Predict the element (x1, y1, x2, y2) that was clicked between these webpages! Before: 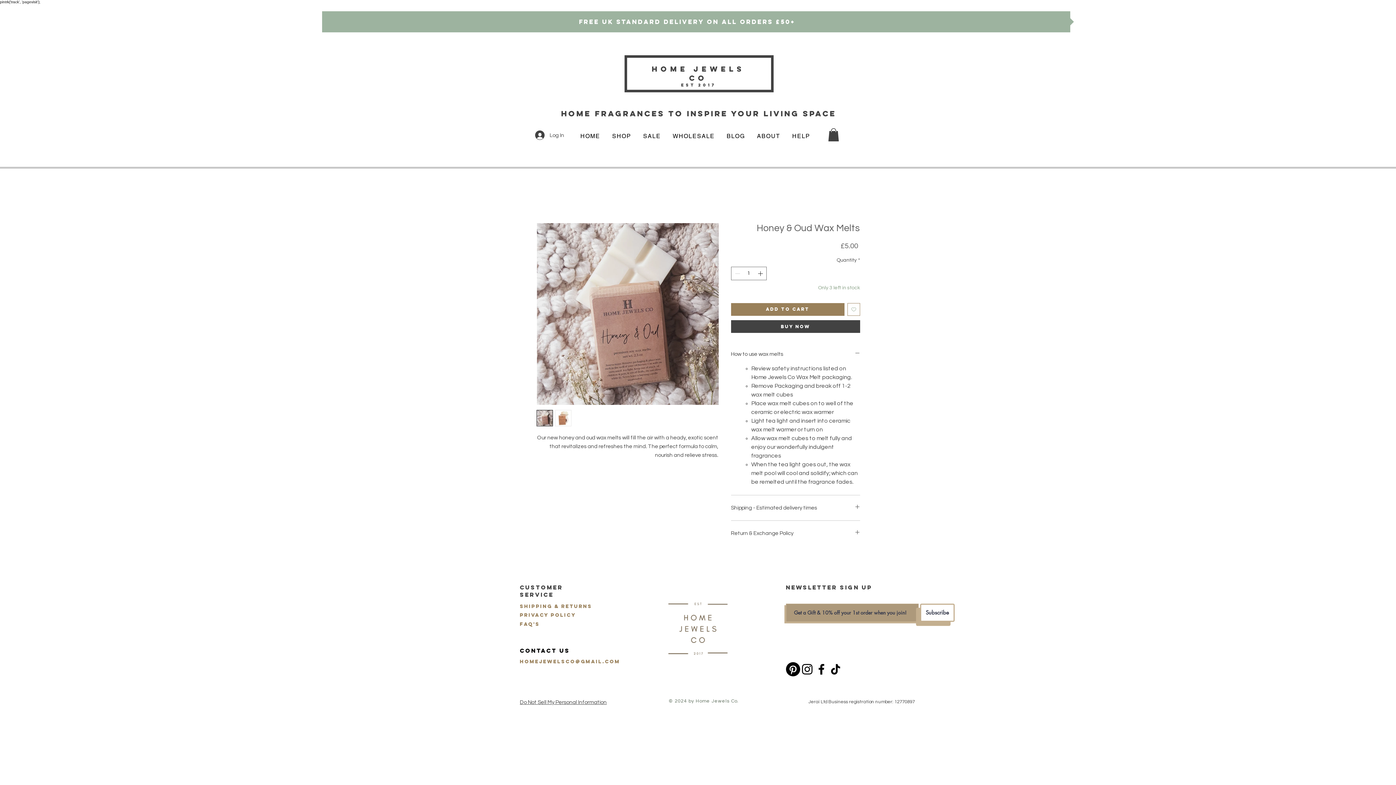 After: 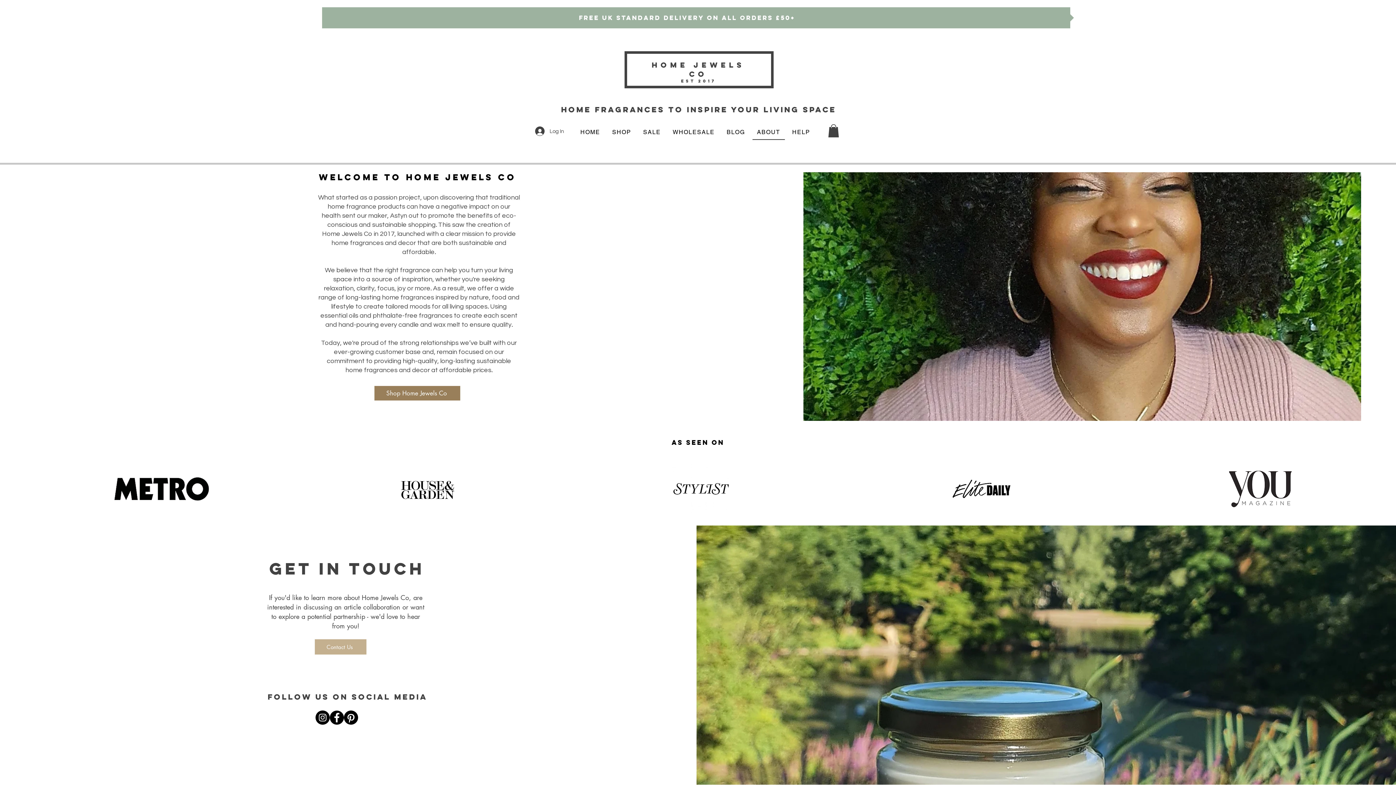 Action: bbox: (752, 129, 784, 144) label: ABOUT